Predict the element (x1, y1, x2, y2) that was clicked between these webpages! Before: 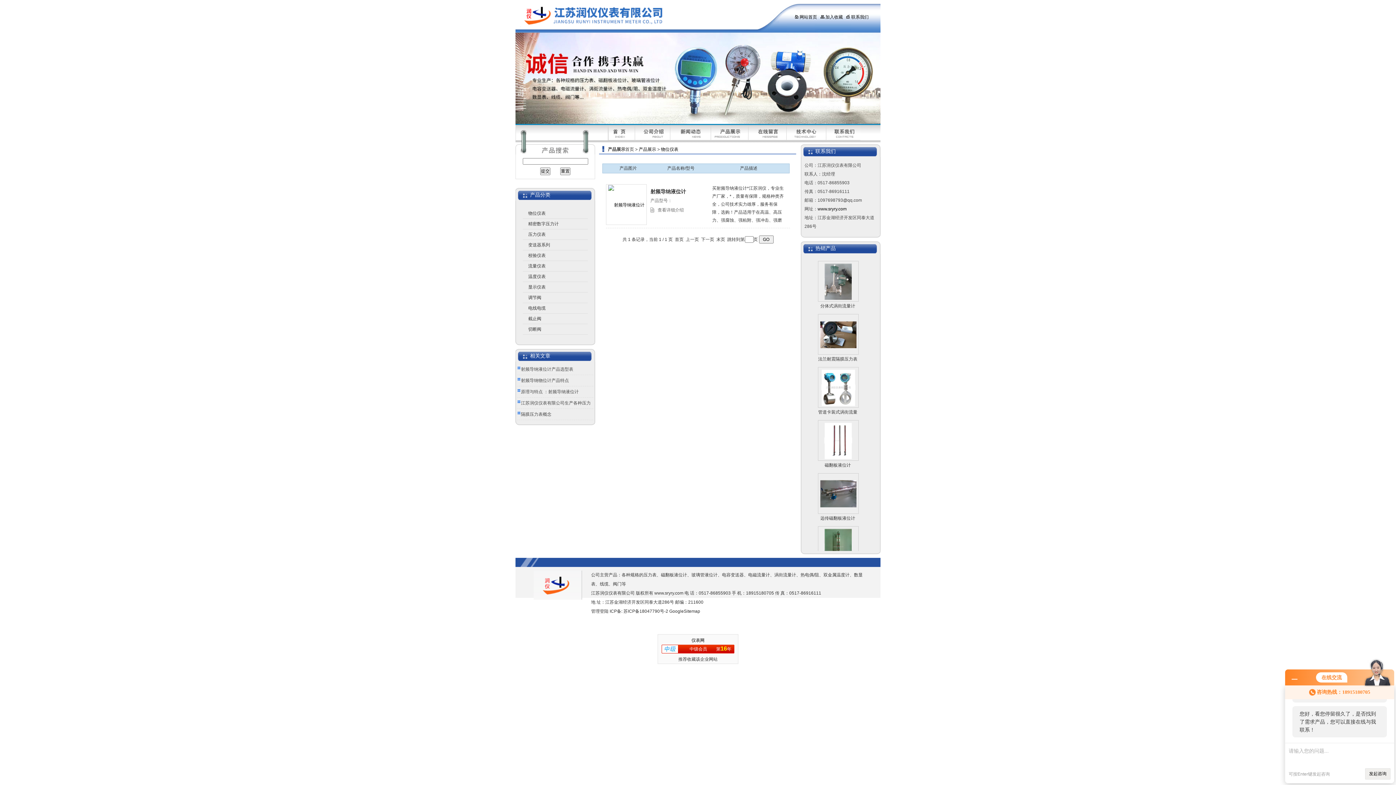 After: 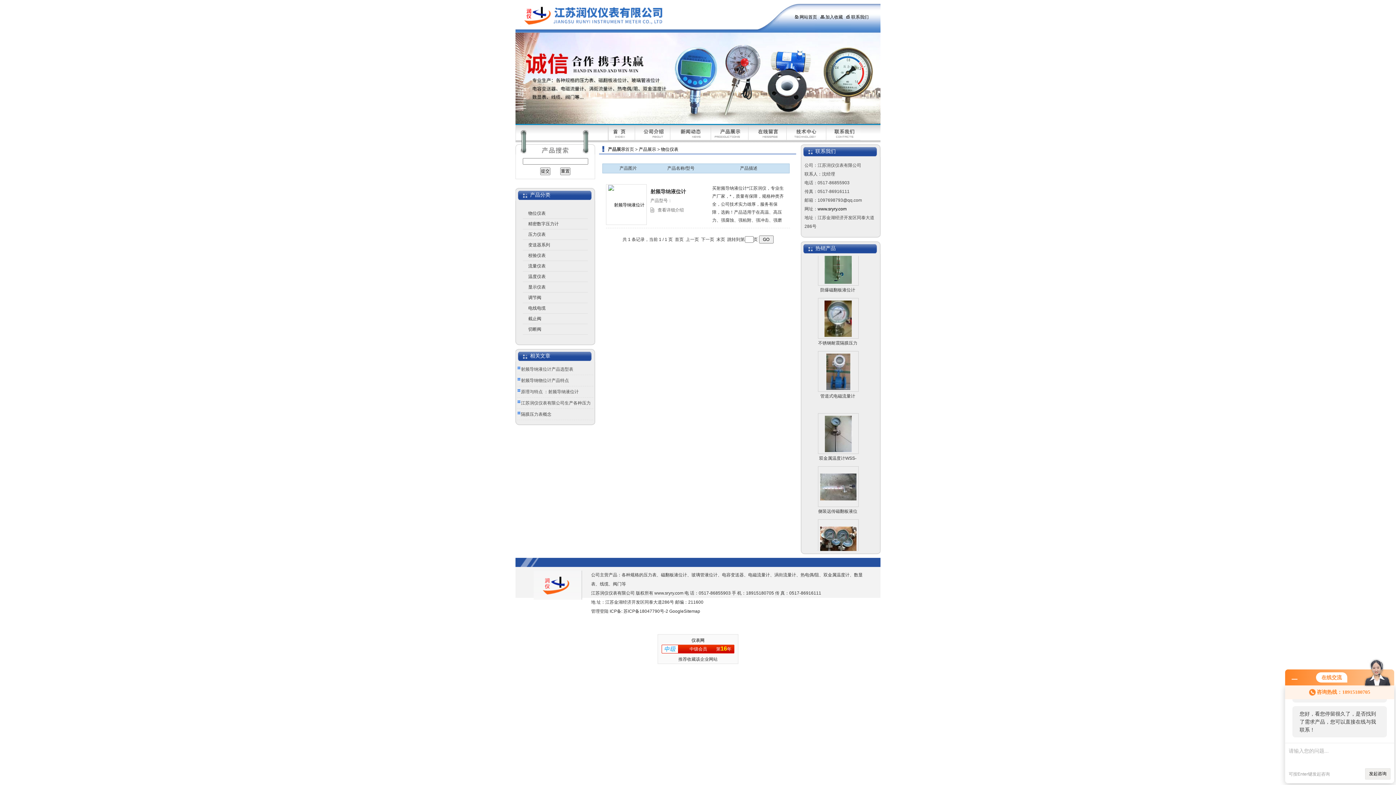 Action: label: 管理登陆 bbox: (591, 609, 608, 614)